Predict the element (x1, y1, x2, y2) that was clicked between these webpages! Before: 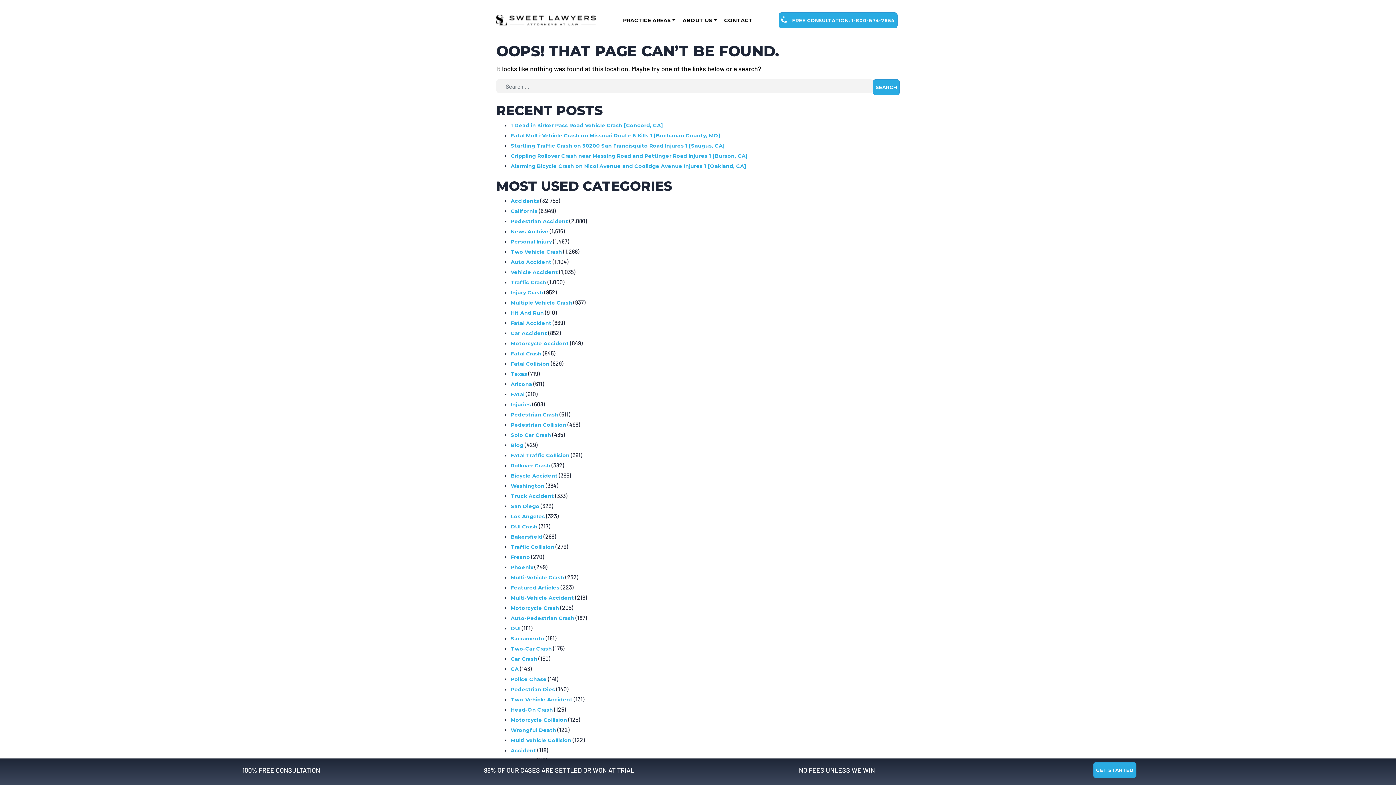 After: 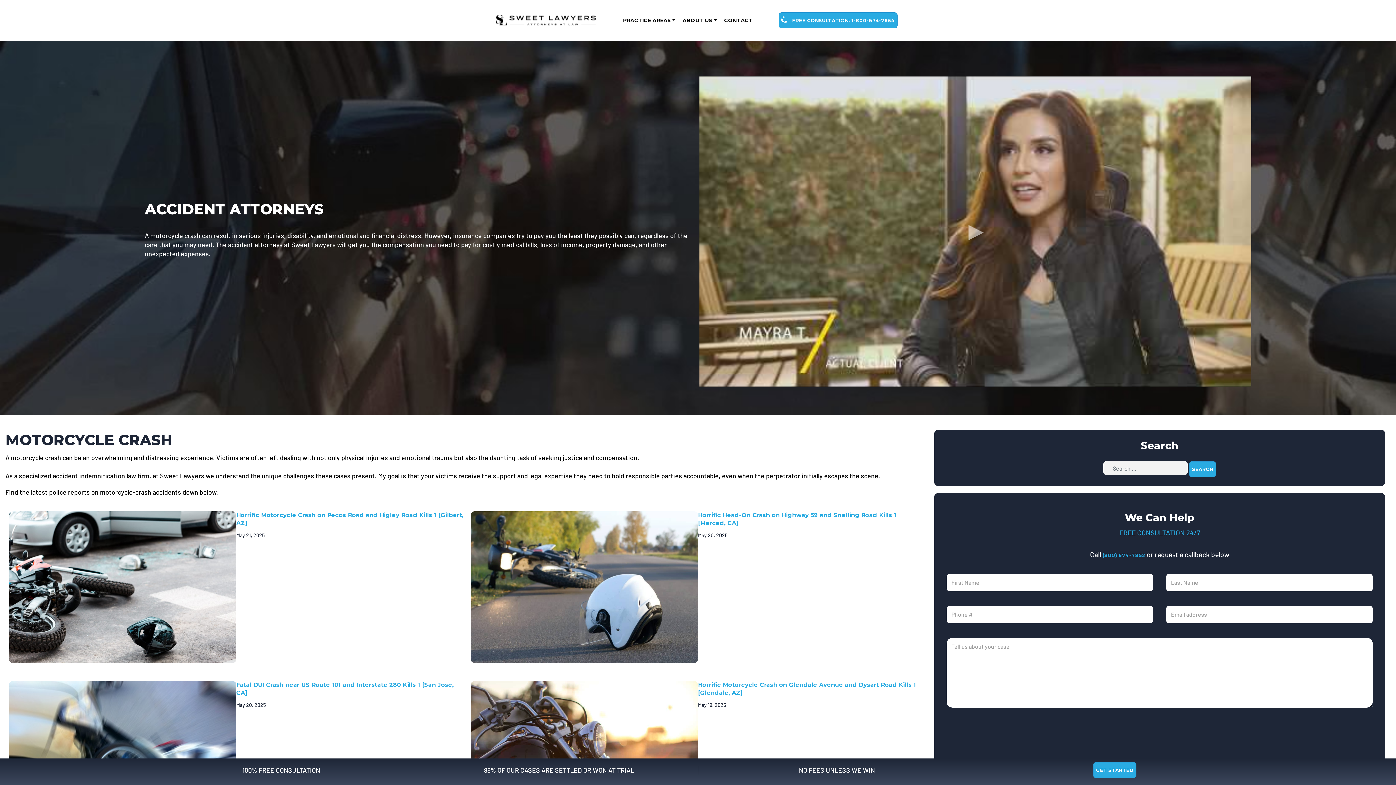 Action: label: Motorcycle Crash bbox: (510, 605, 559, 611)